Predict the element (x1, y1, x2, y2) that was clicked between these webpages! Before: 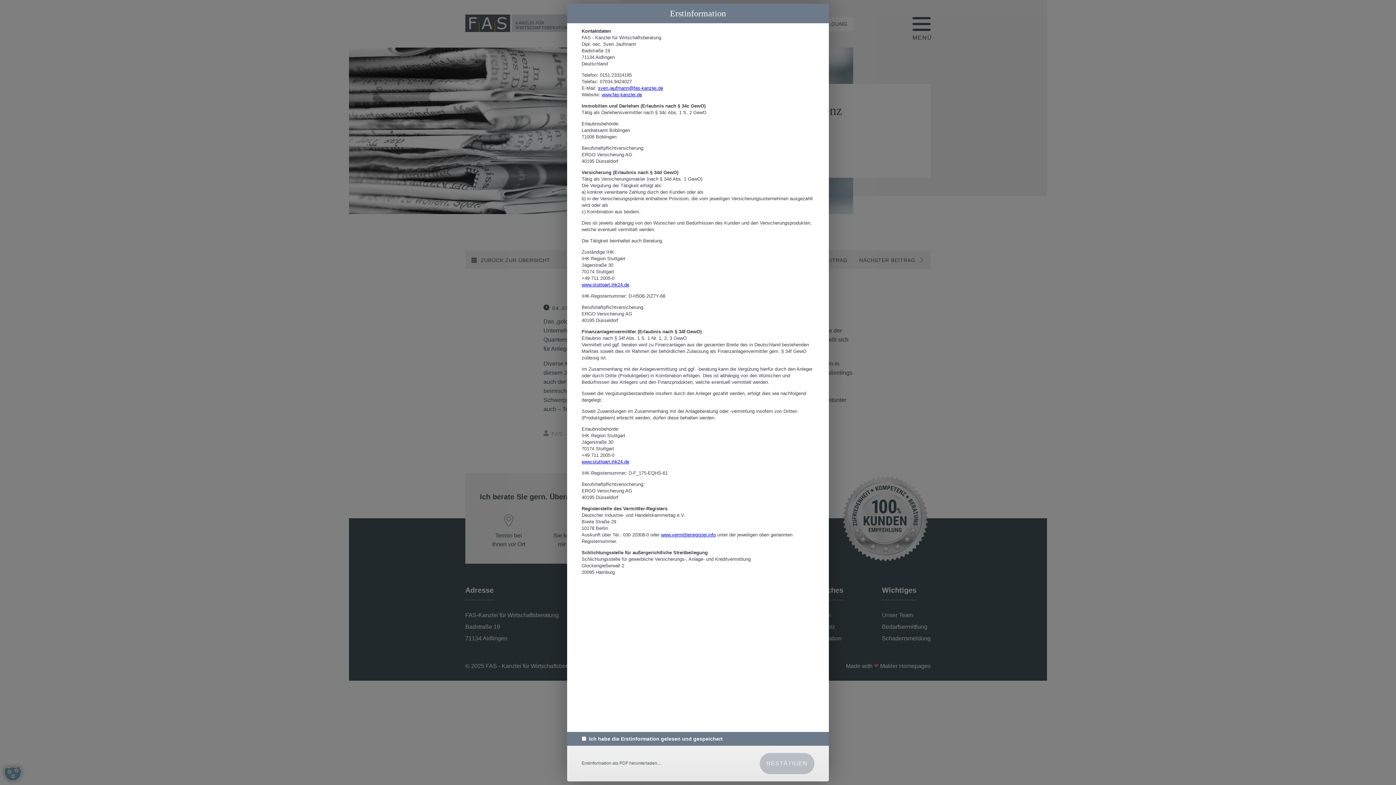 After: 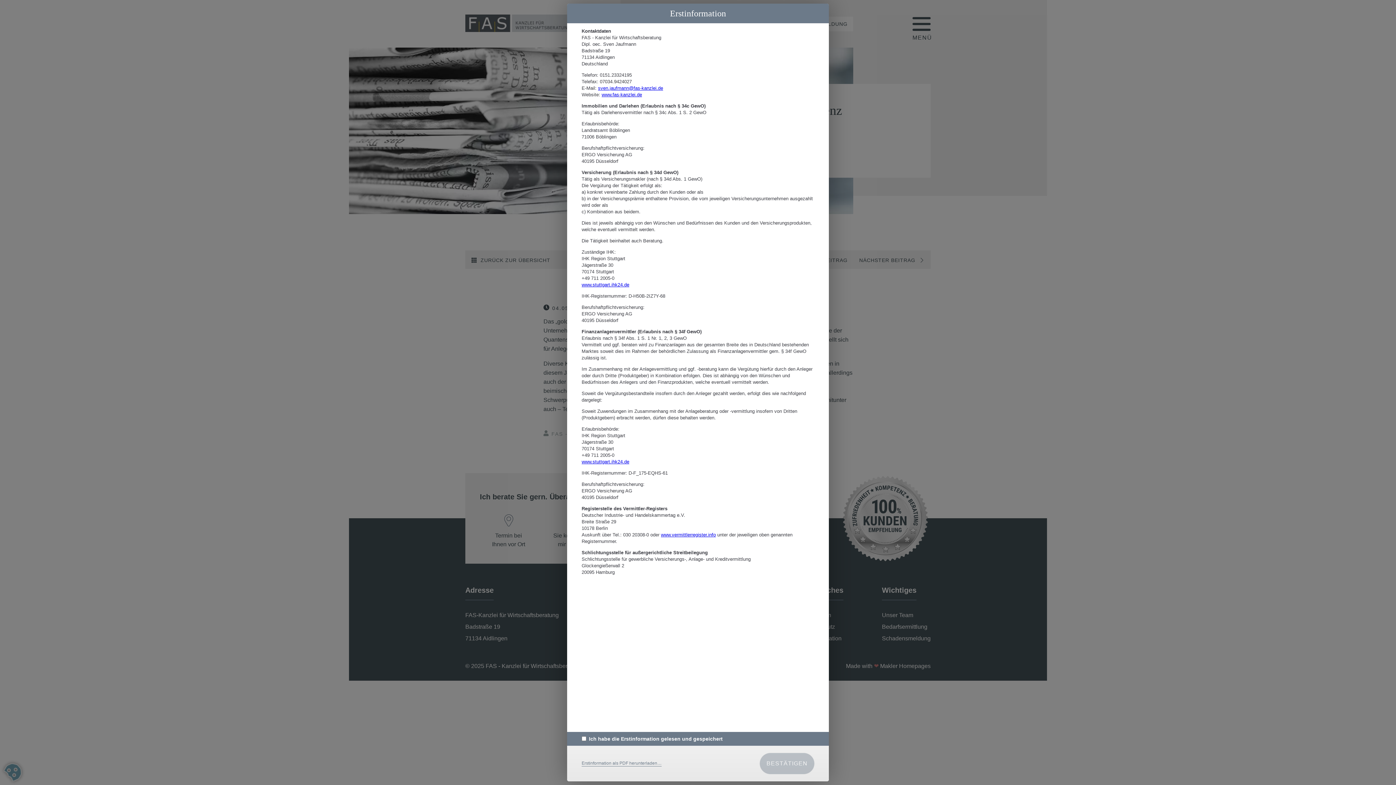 Action: bbox: (581, 761, 661, 766) label: Erstinformation als PDF herunterladen…